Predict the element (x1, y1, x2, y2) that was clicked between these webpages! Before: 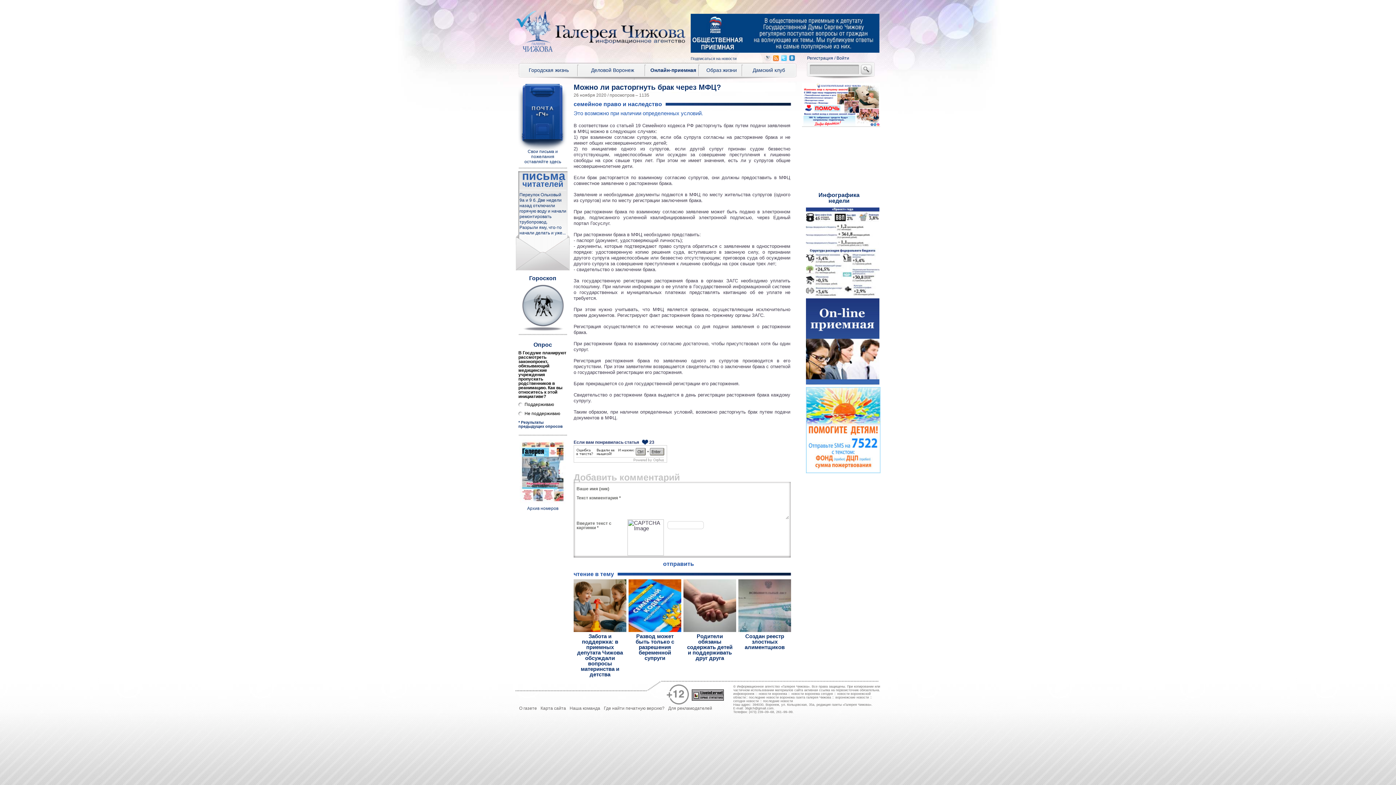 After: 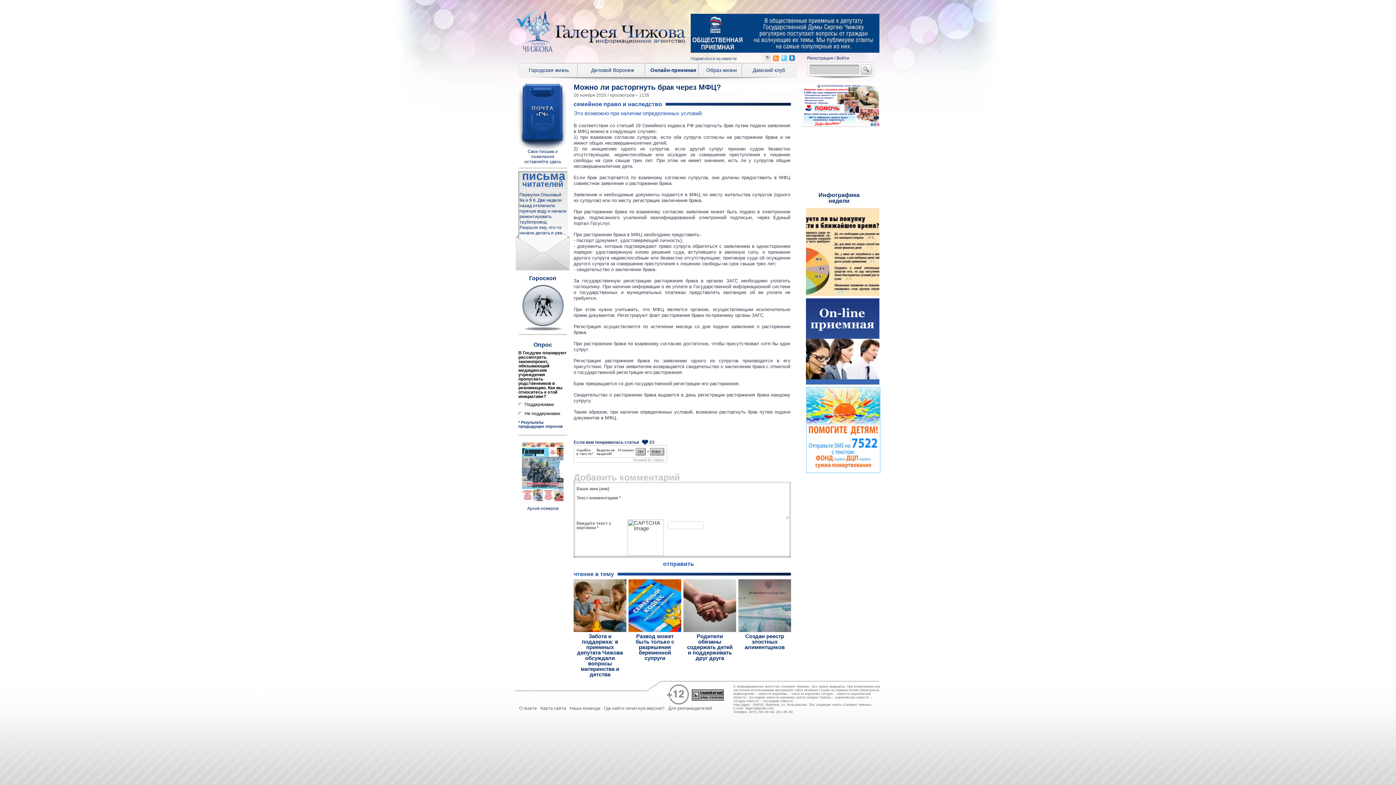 Action: bbox: (627, 519, 664, 533)